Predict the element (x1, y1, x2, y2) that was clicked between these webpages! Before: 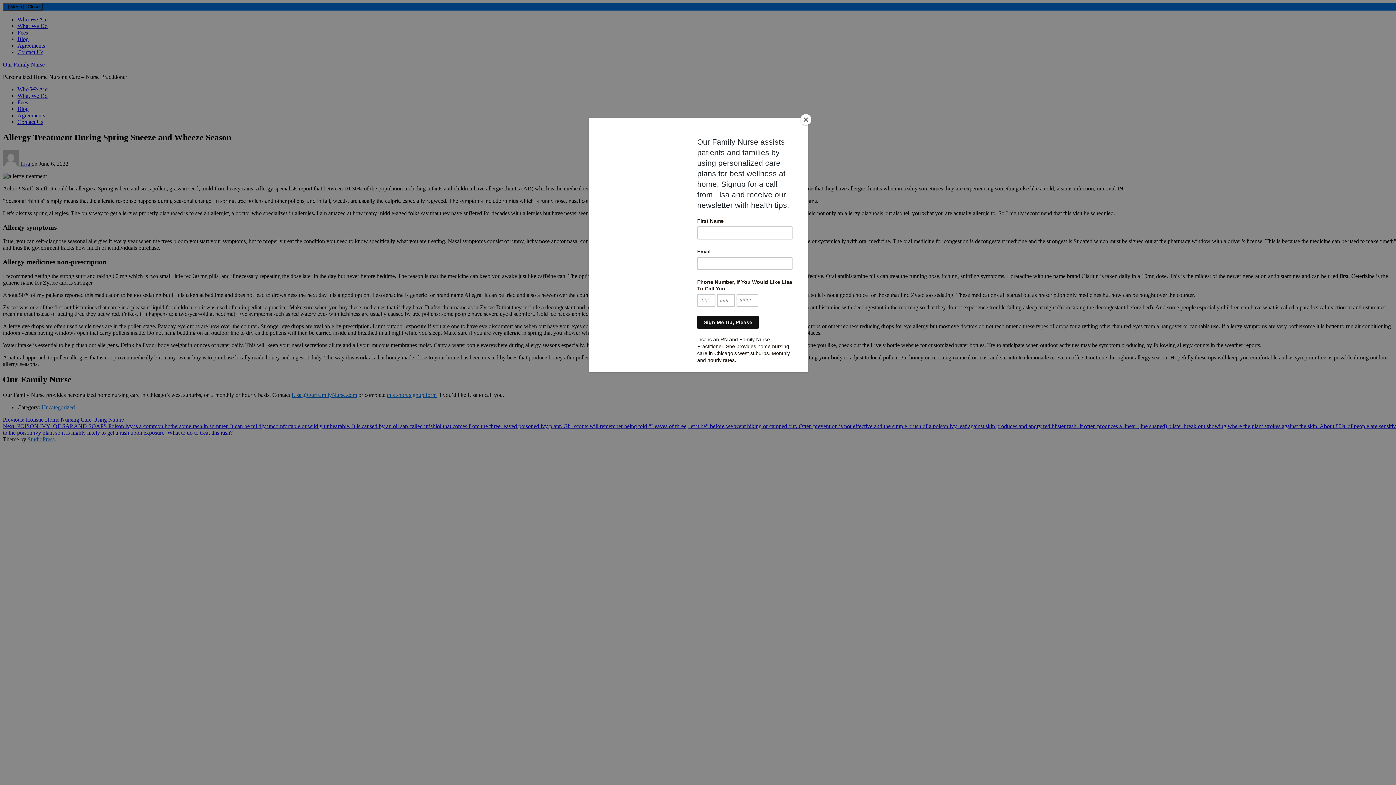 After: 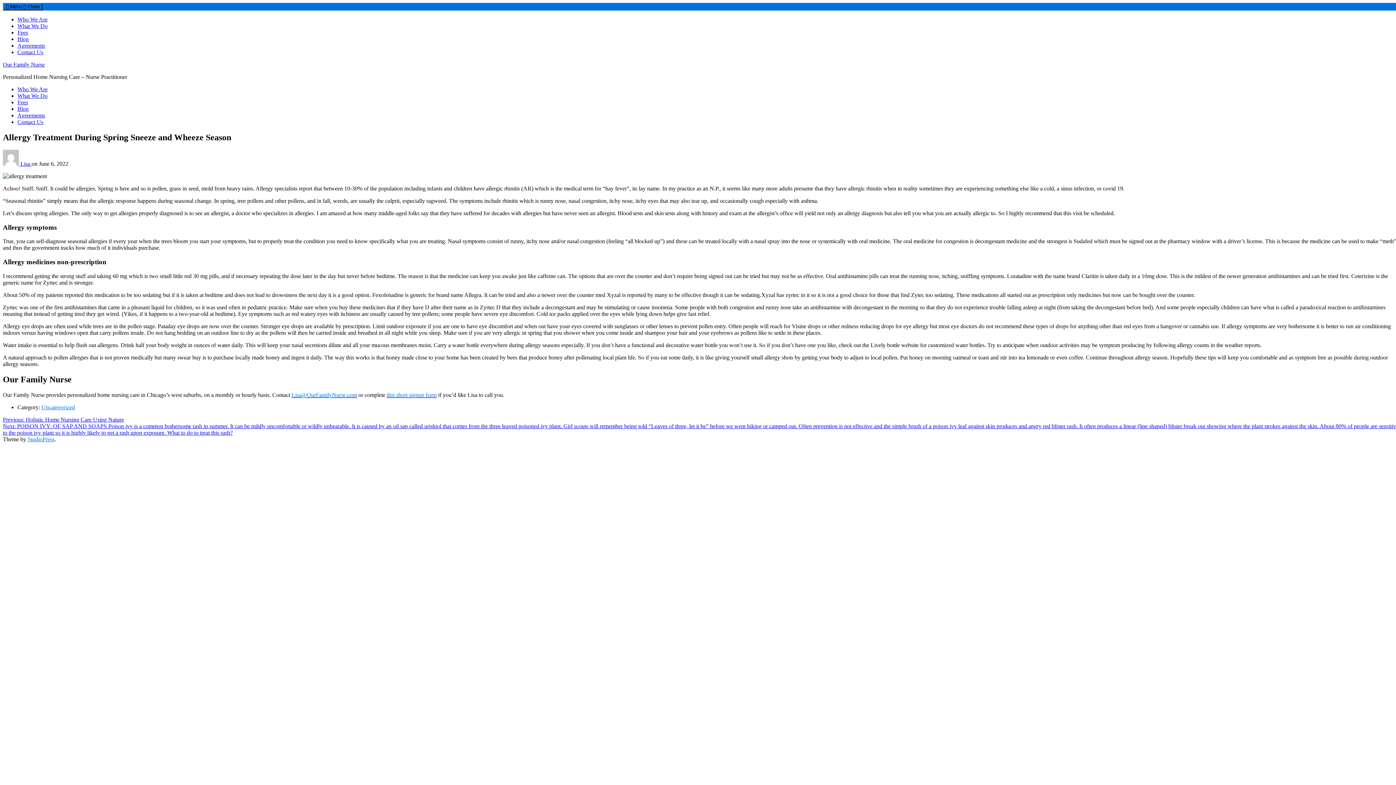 Action: bbox: (800, 114, 811, 125) label: Close